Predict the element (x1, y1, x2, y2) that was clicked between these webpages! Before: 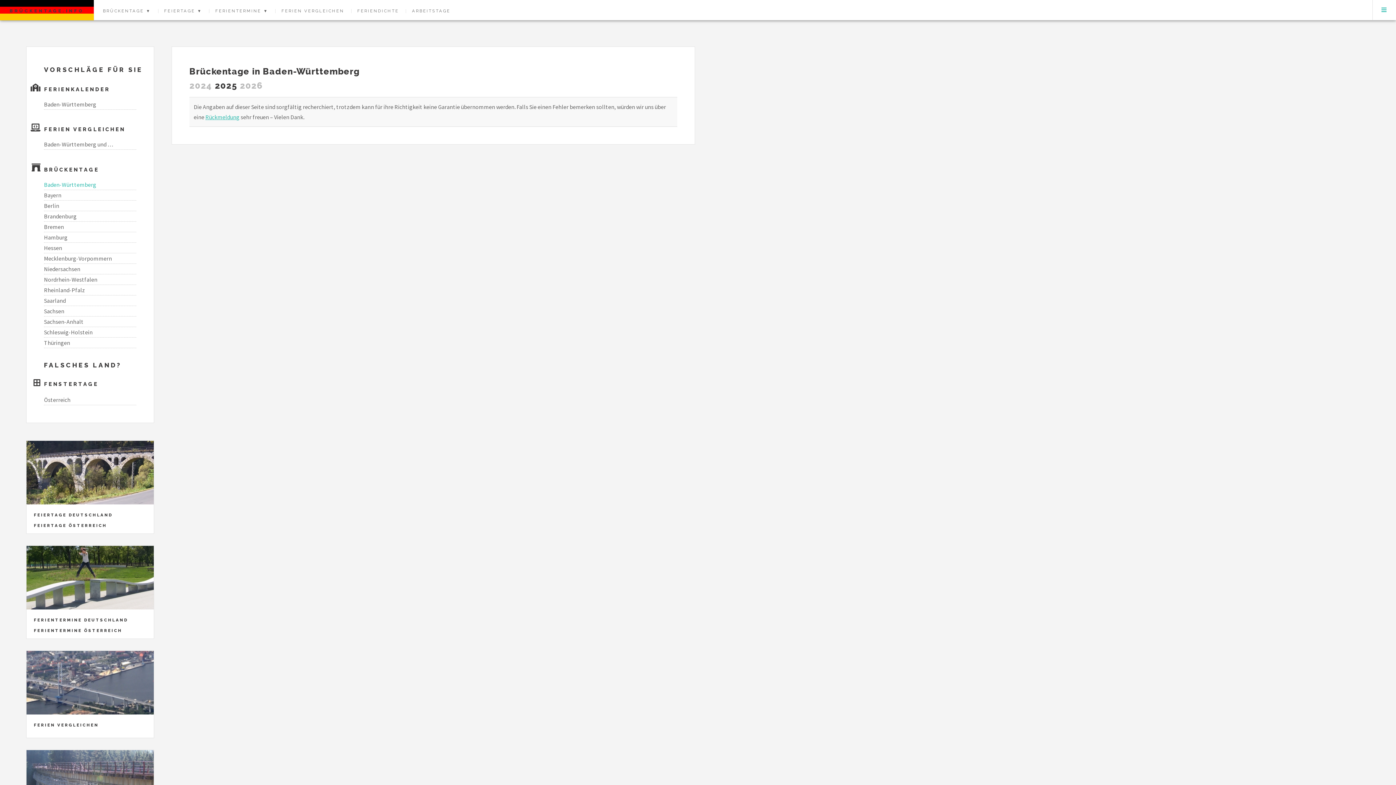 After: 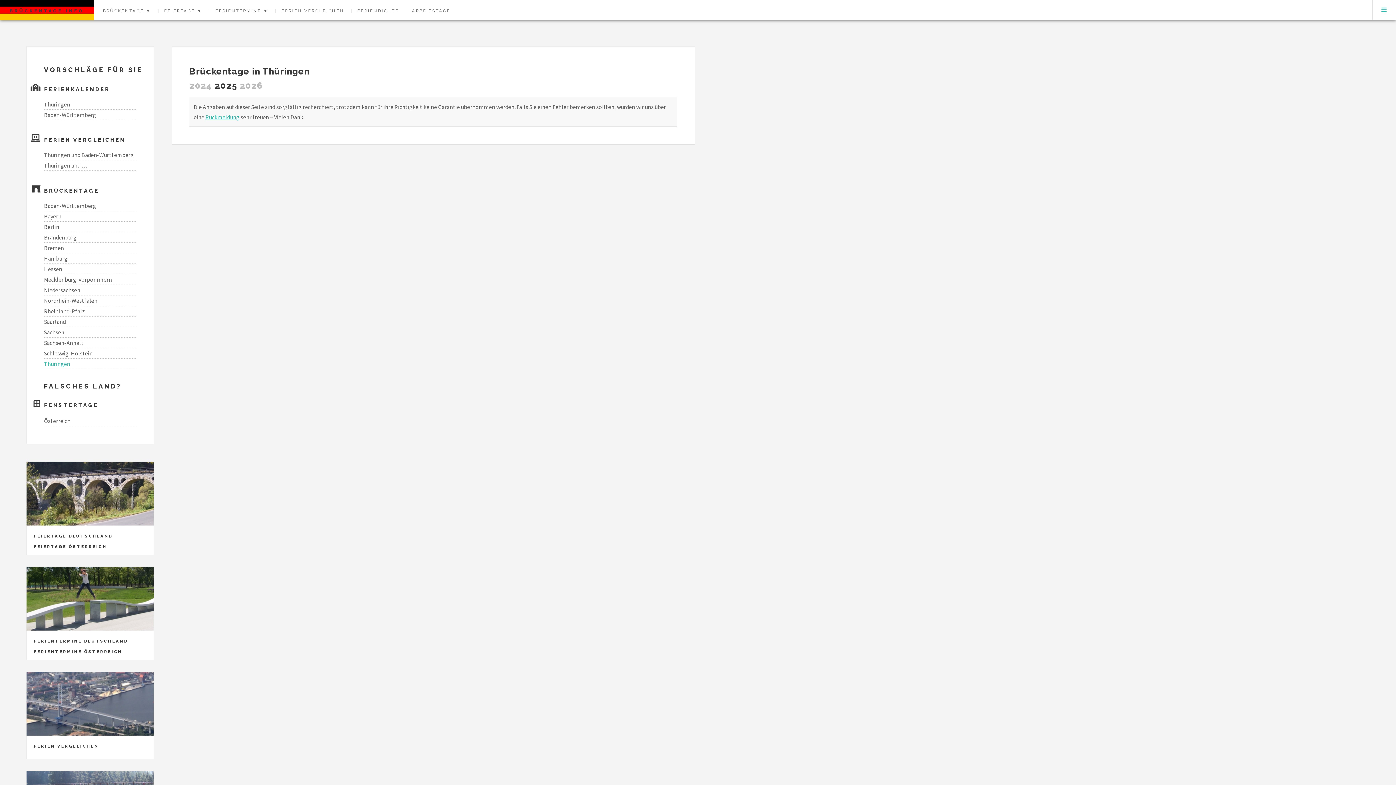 Action: label: Thüringen bbox: (44, 337, 136, 348)